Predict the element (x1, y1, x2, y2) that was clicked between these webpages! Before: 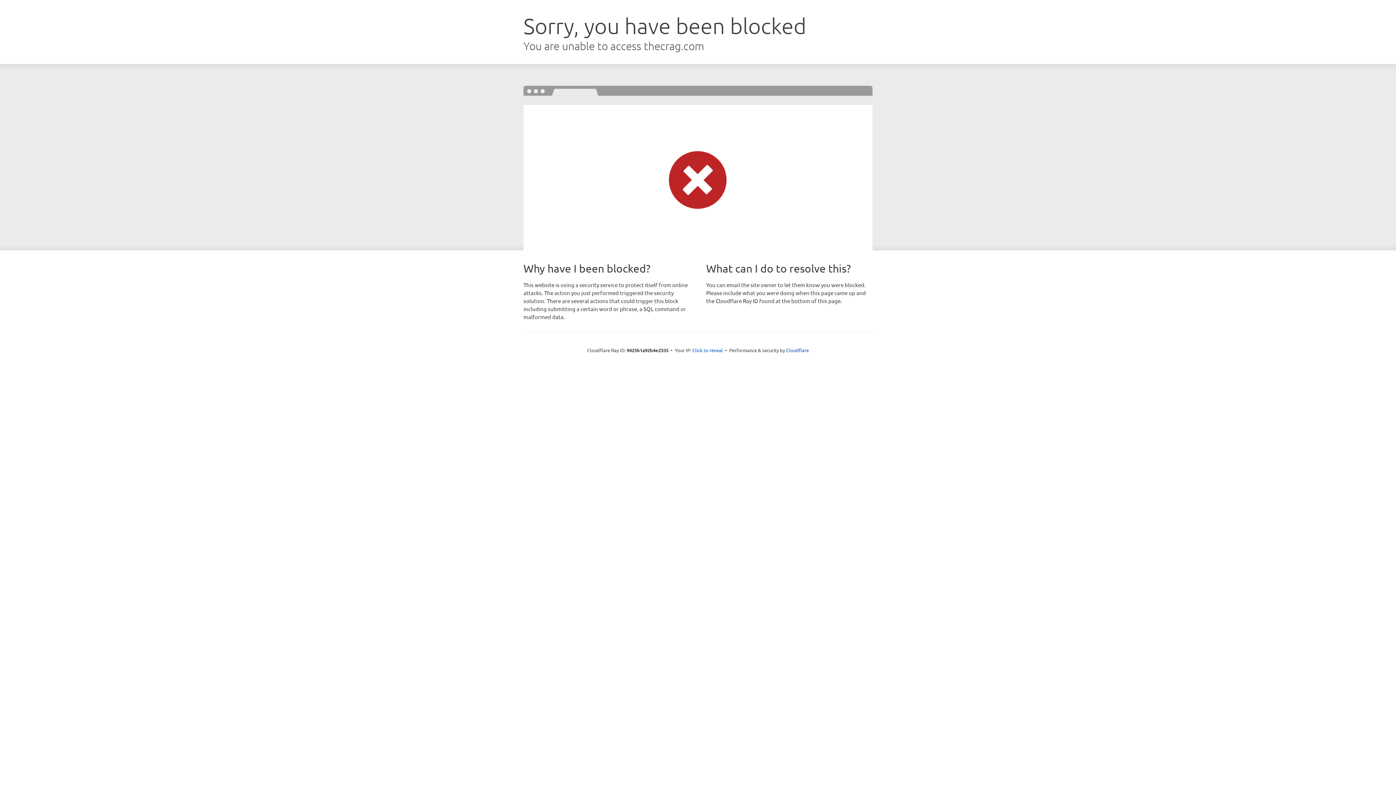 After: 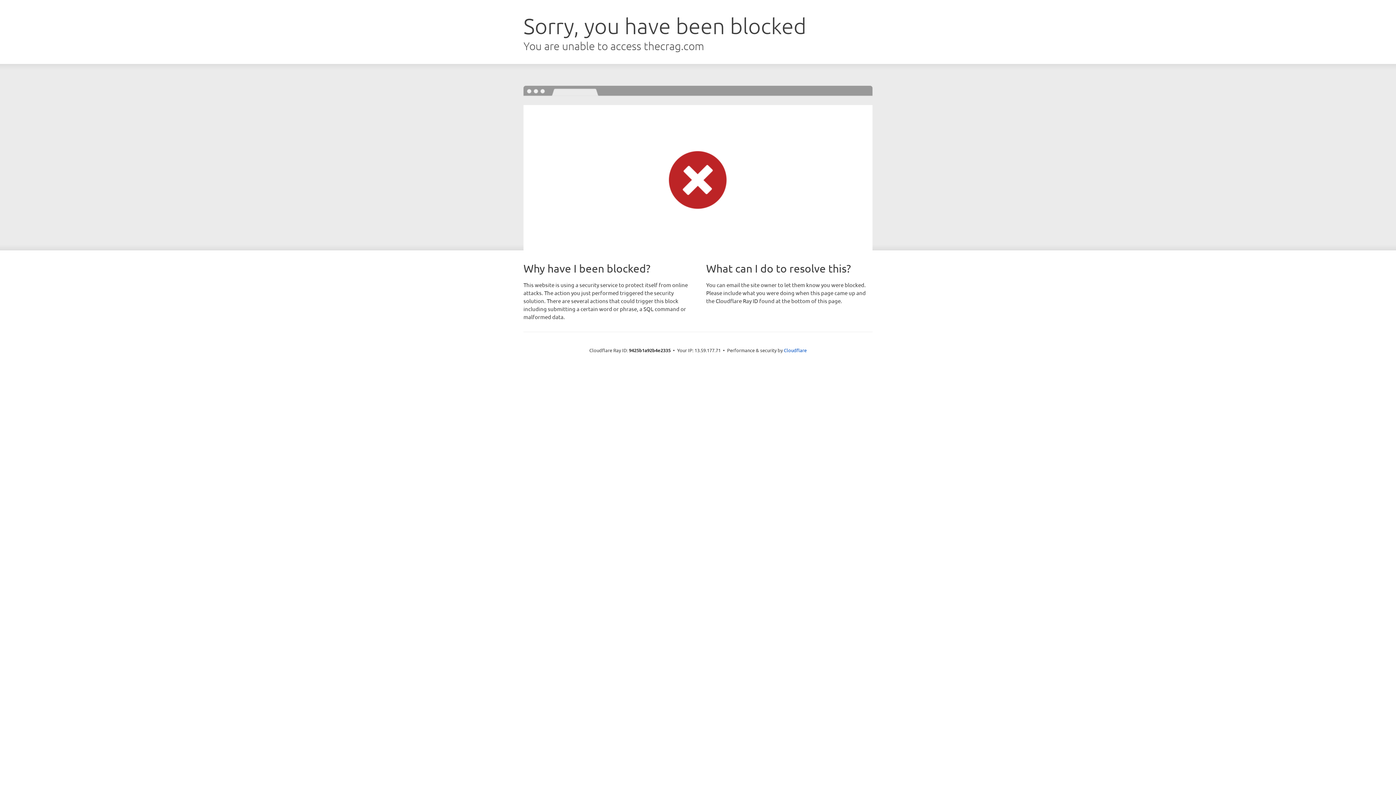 Action: bbox: (692, 346, 723, 353) label: Click to reveal